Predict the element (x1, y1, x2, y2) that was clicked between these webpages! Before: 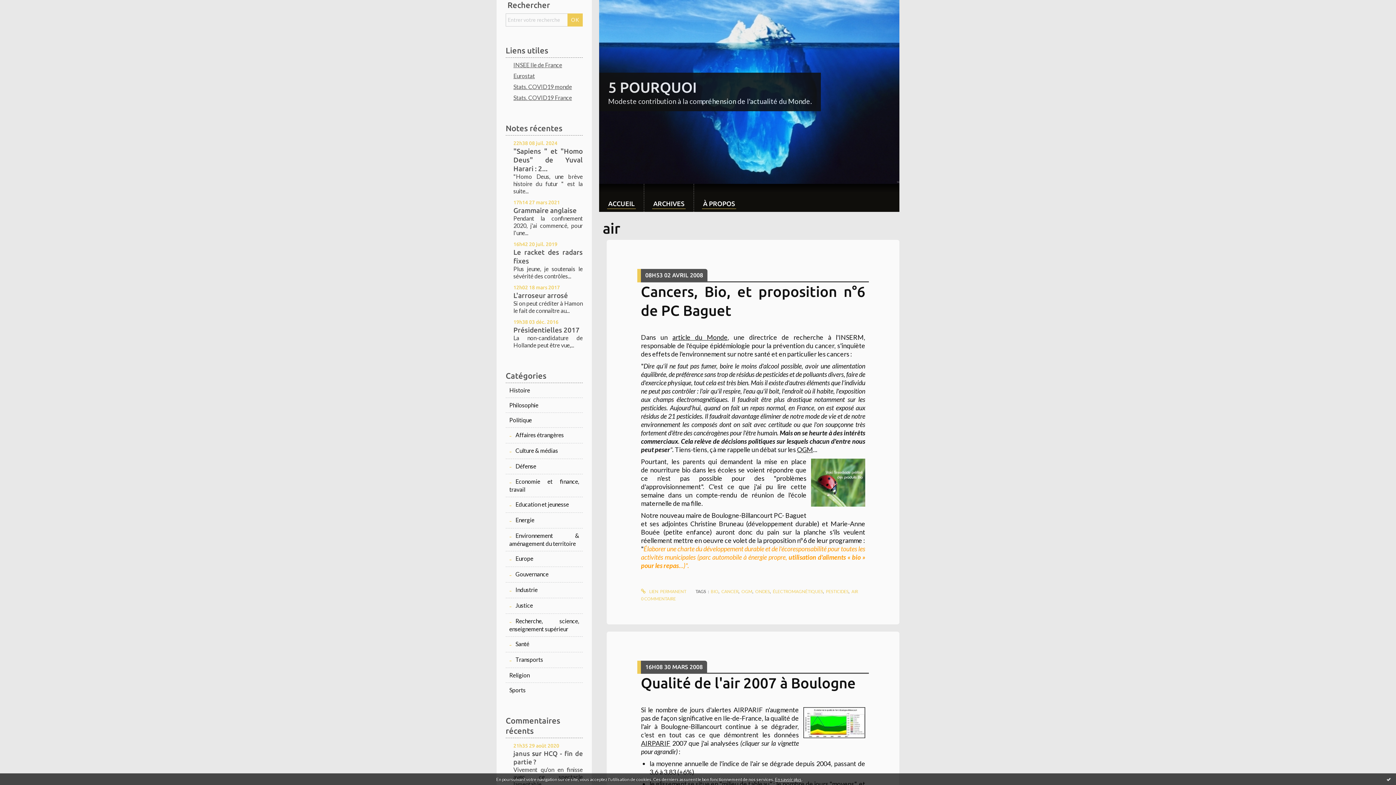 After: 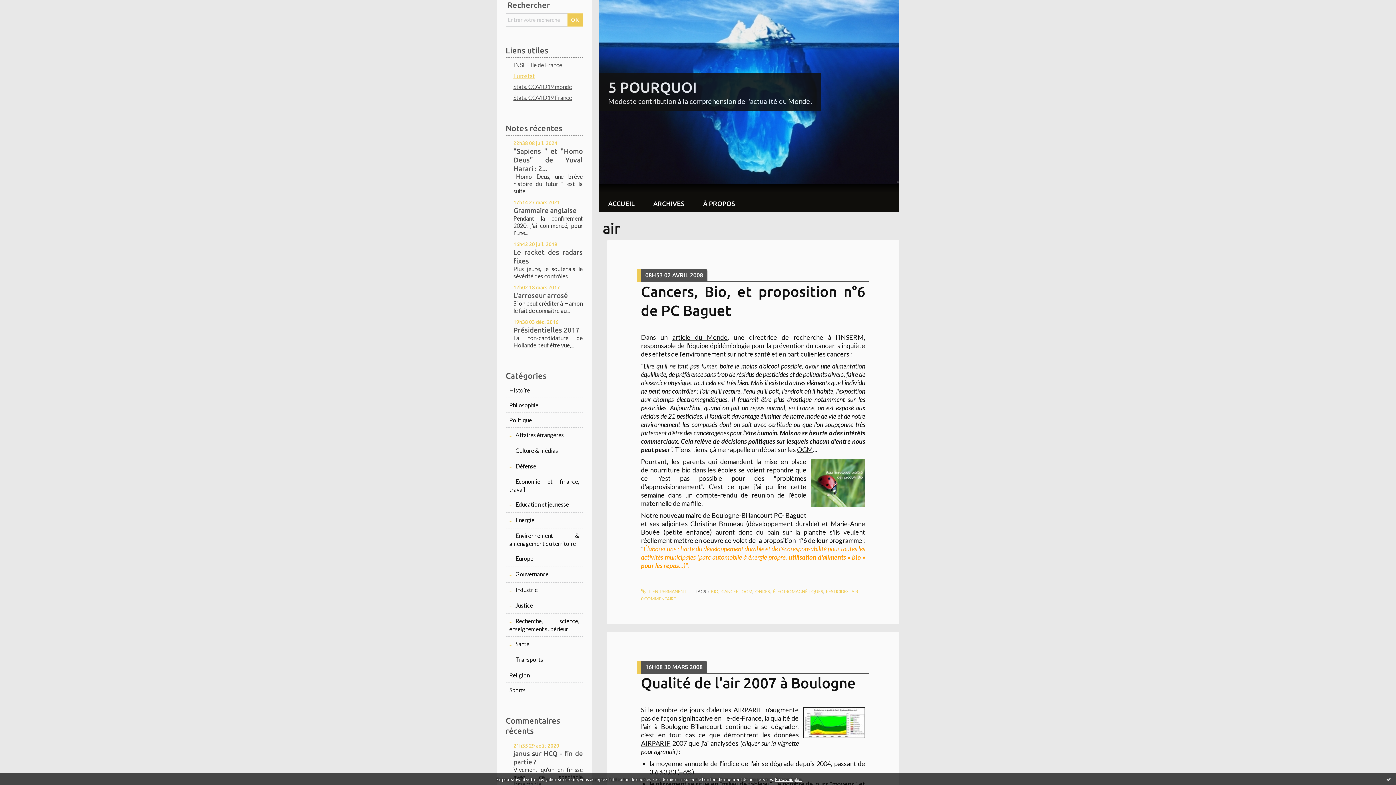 Action: label: Eurostat bbox: (513, 72, 534, 79)